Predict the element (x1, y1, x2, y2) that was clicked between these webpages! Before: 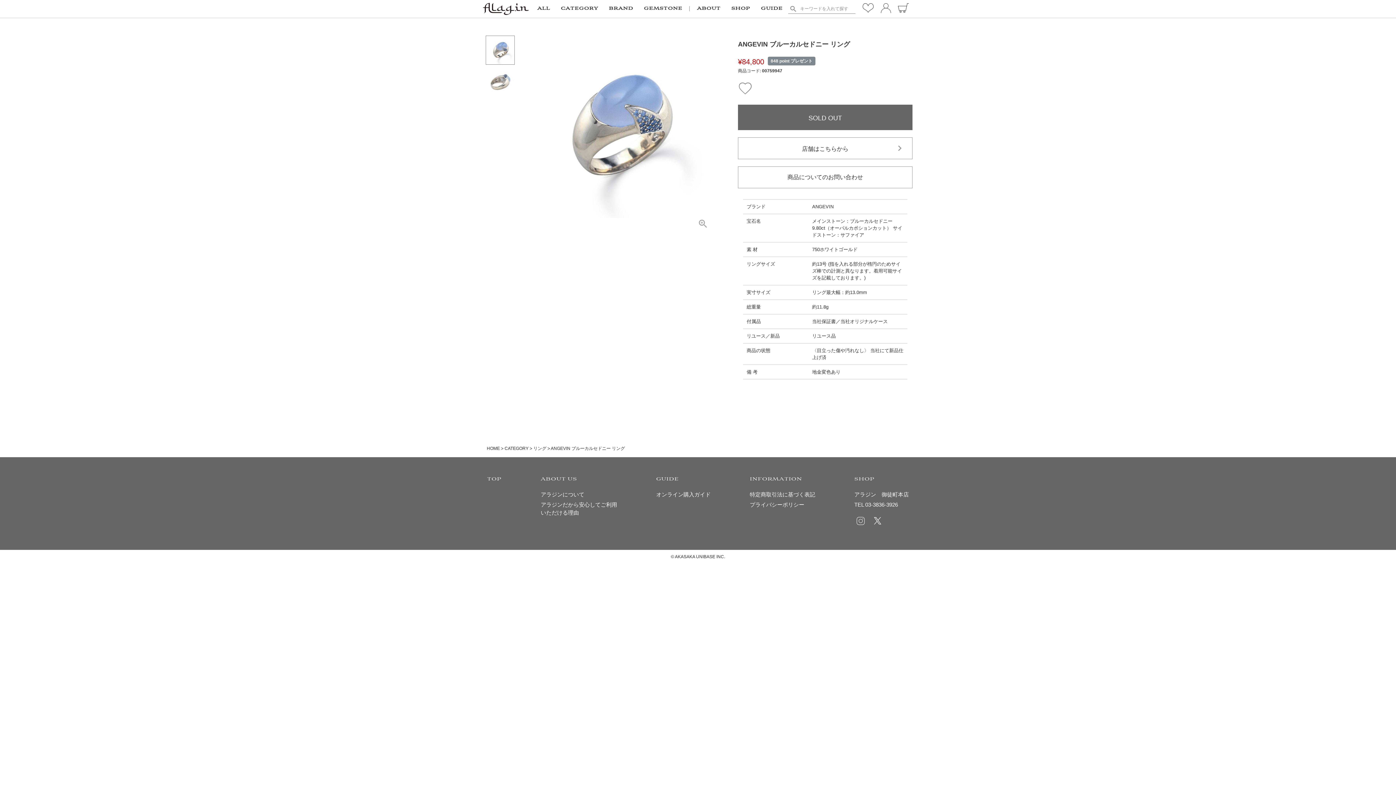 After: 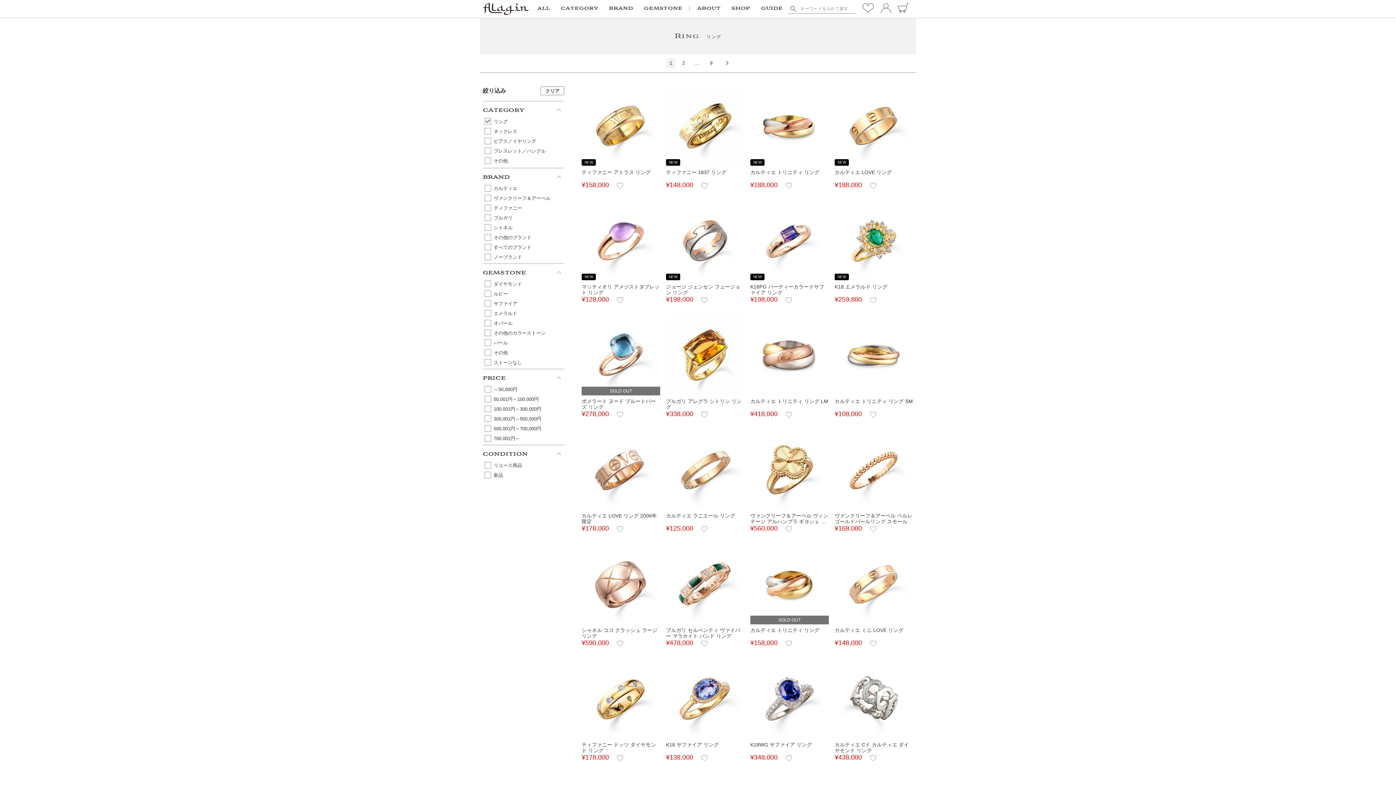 Action: bbox: (533, 446, 546, 451) label: リング